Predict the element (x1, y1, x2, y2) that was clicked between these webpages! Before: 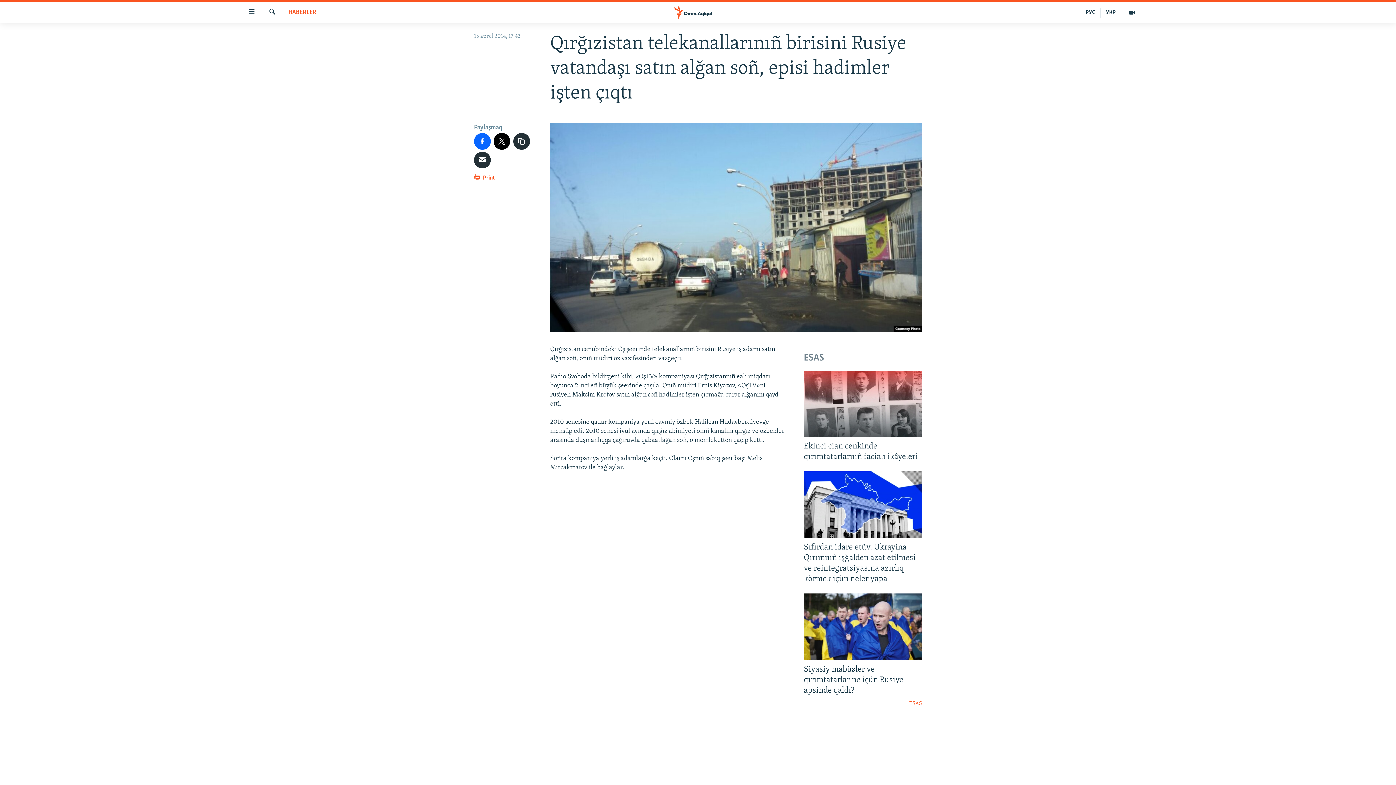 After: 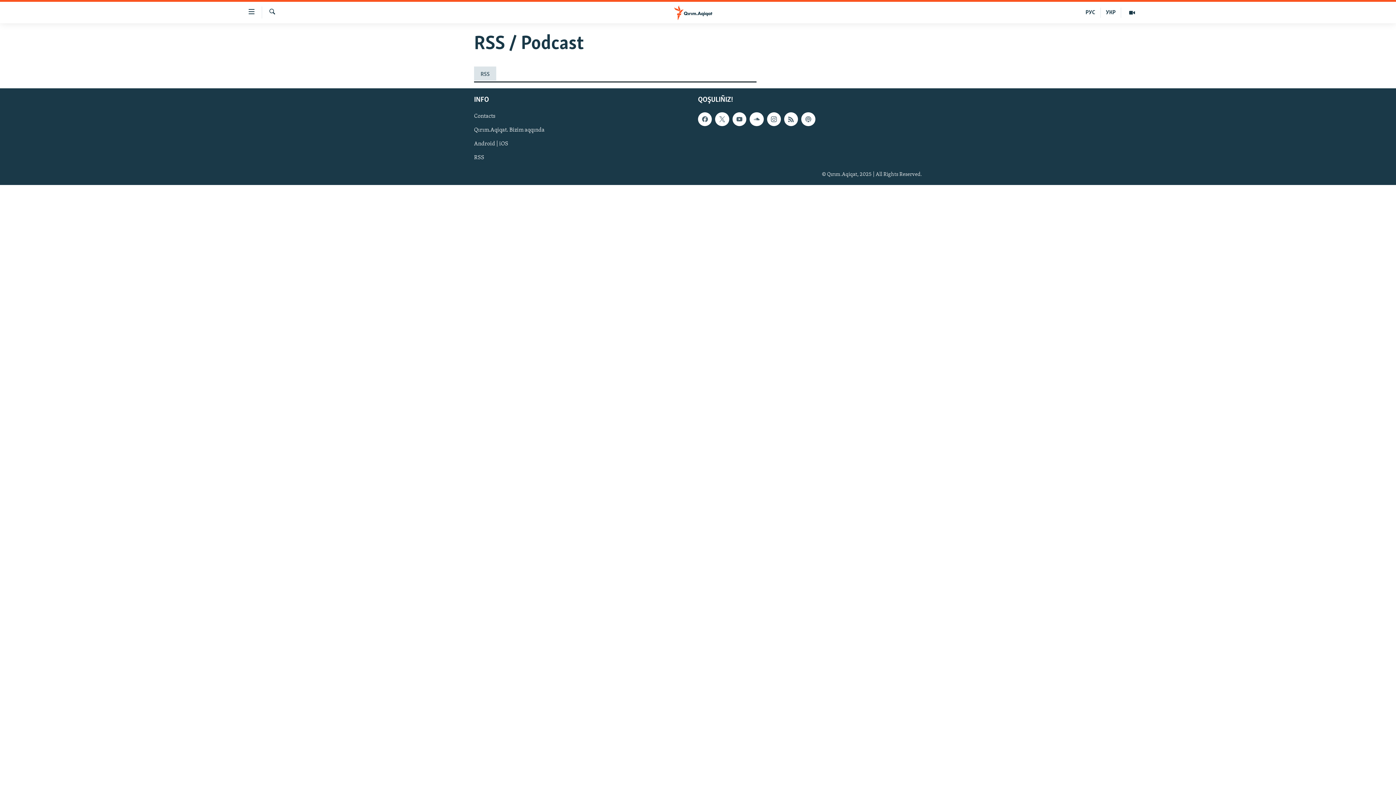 Action: bbox: (698, 744, 698, 758)